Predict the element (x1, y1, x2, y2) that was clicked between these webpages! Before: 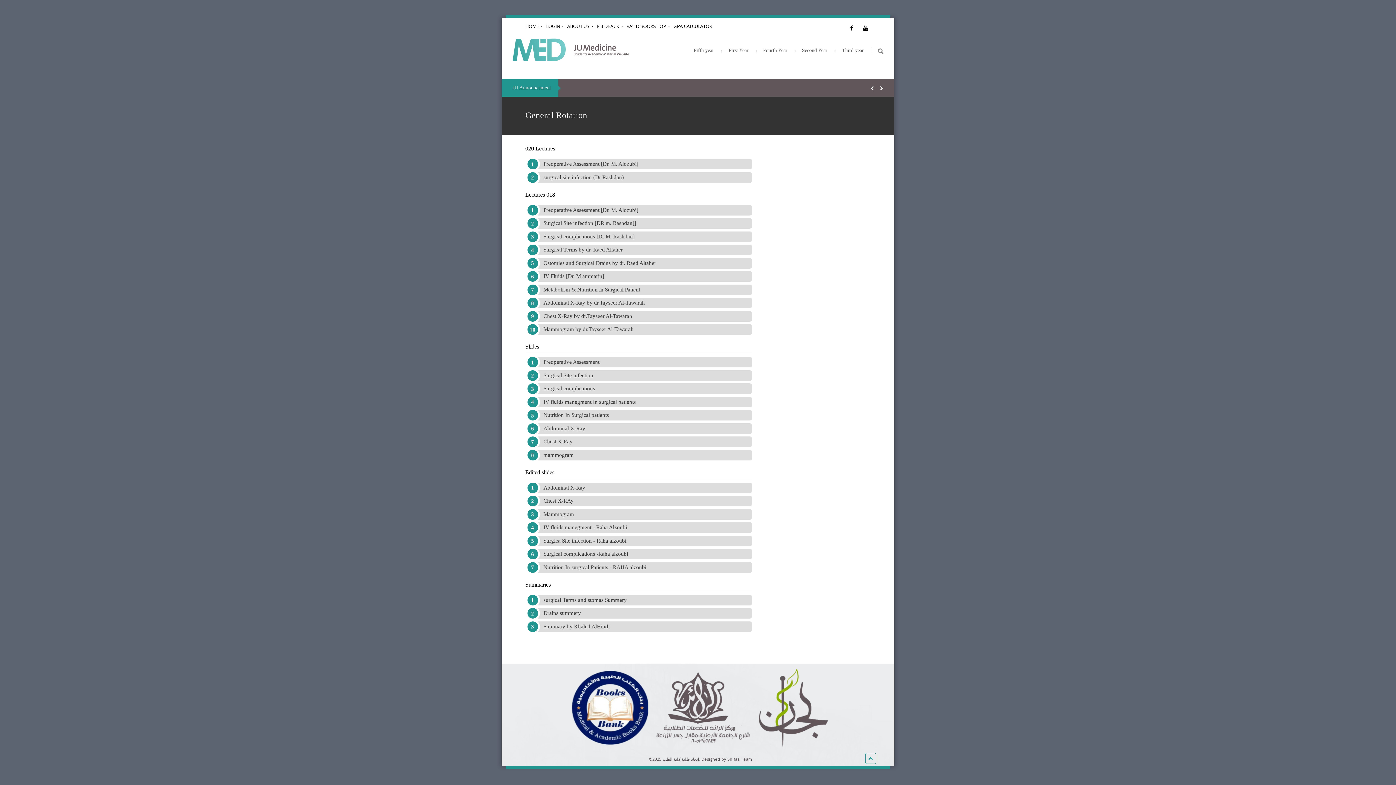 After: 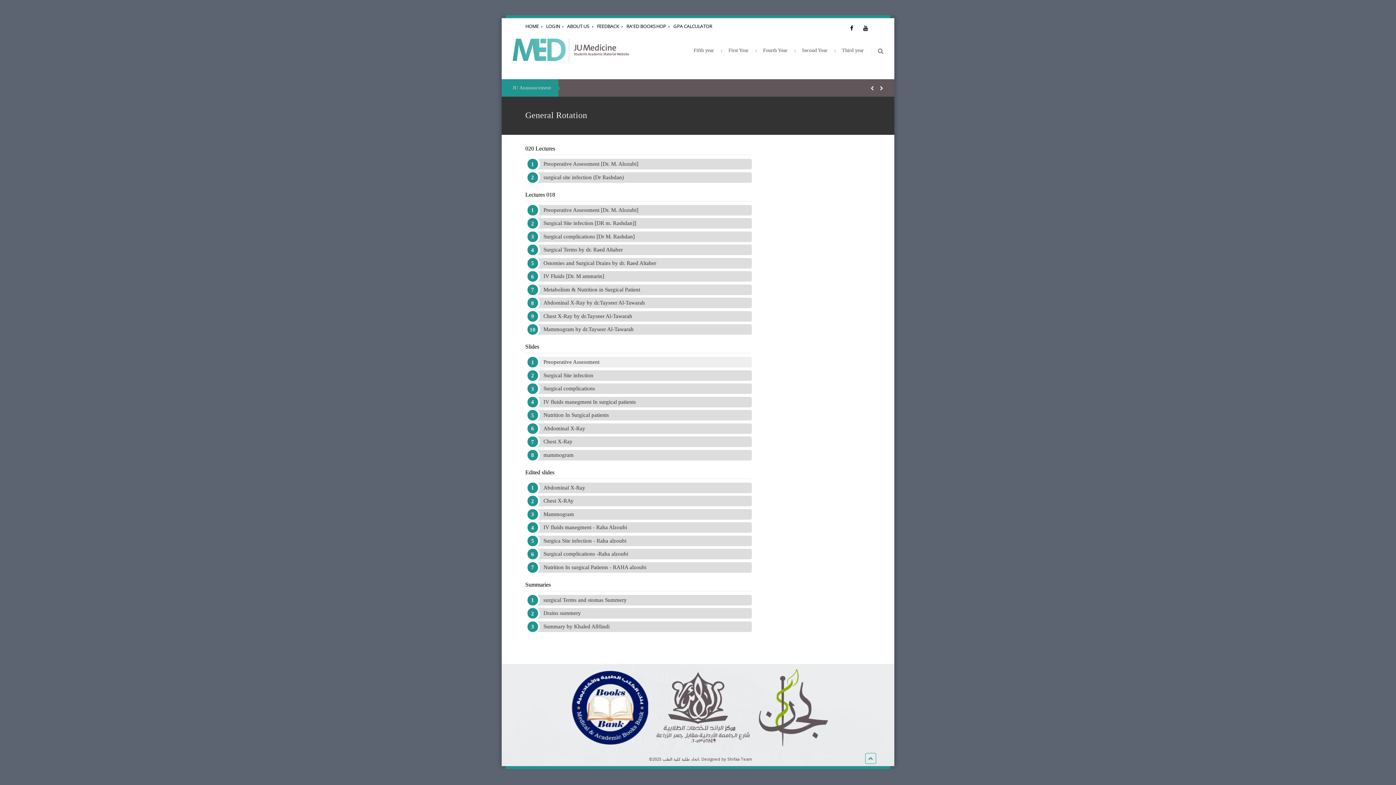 Action: bbox: (532, 357, 752, 367) label: Preoperative Assessment